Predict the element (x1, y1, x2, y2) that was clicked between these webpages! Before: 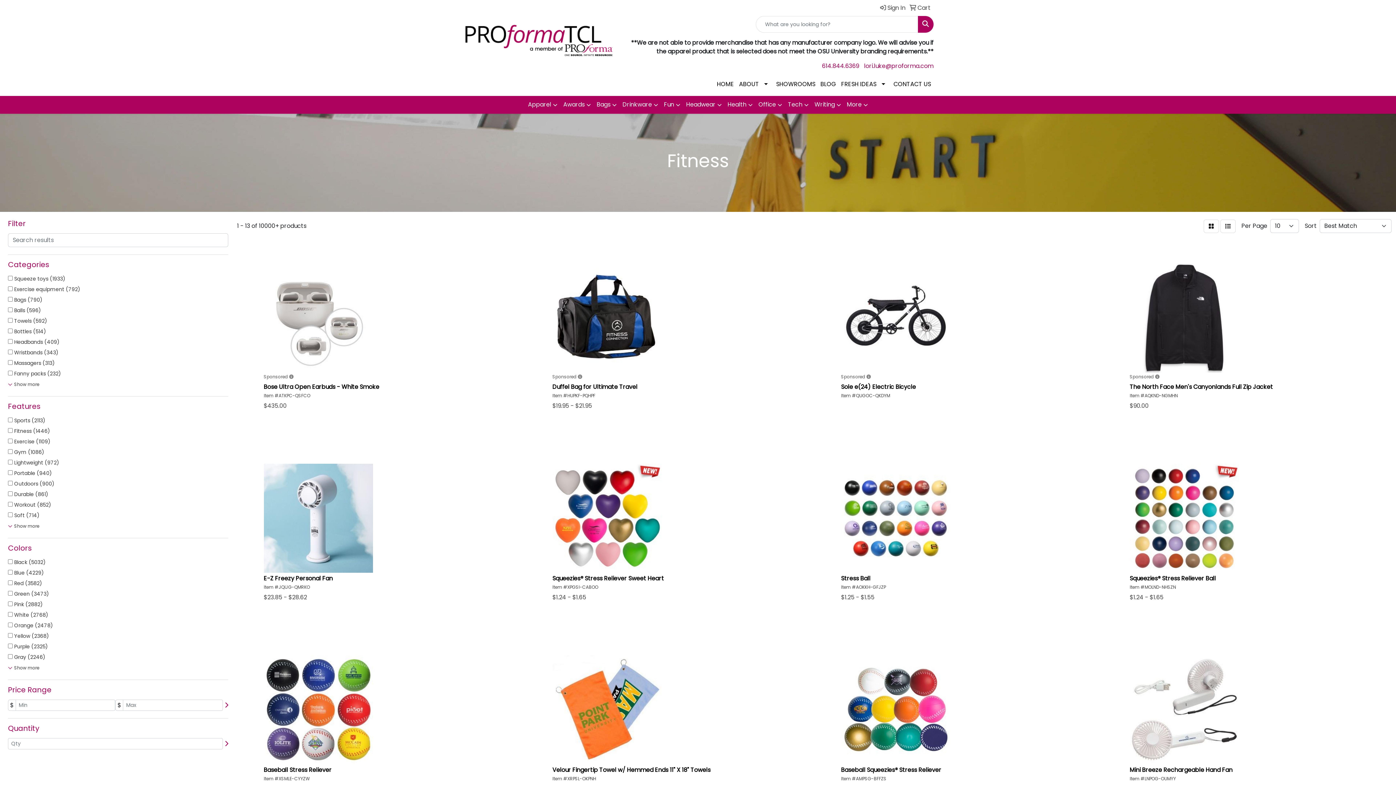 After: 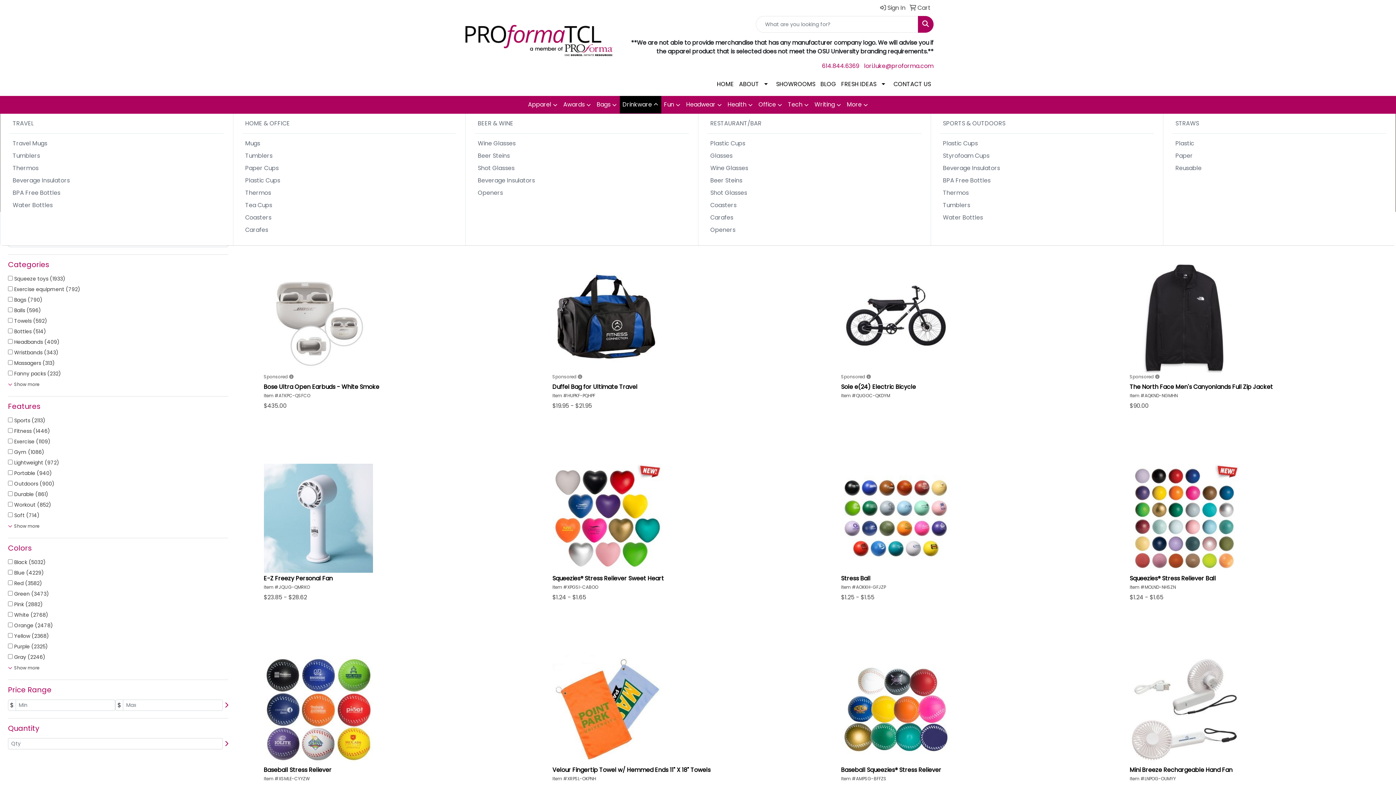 Action: label: Drinkware bbox: (619, 96, 661, 113)